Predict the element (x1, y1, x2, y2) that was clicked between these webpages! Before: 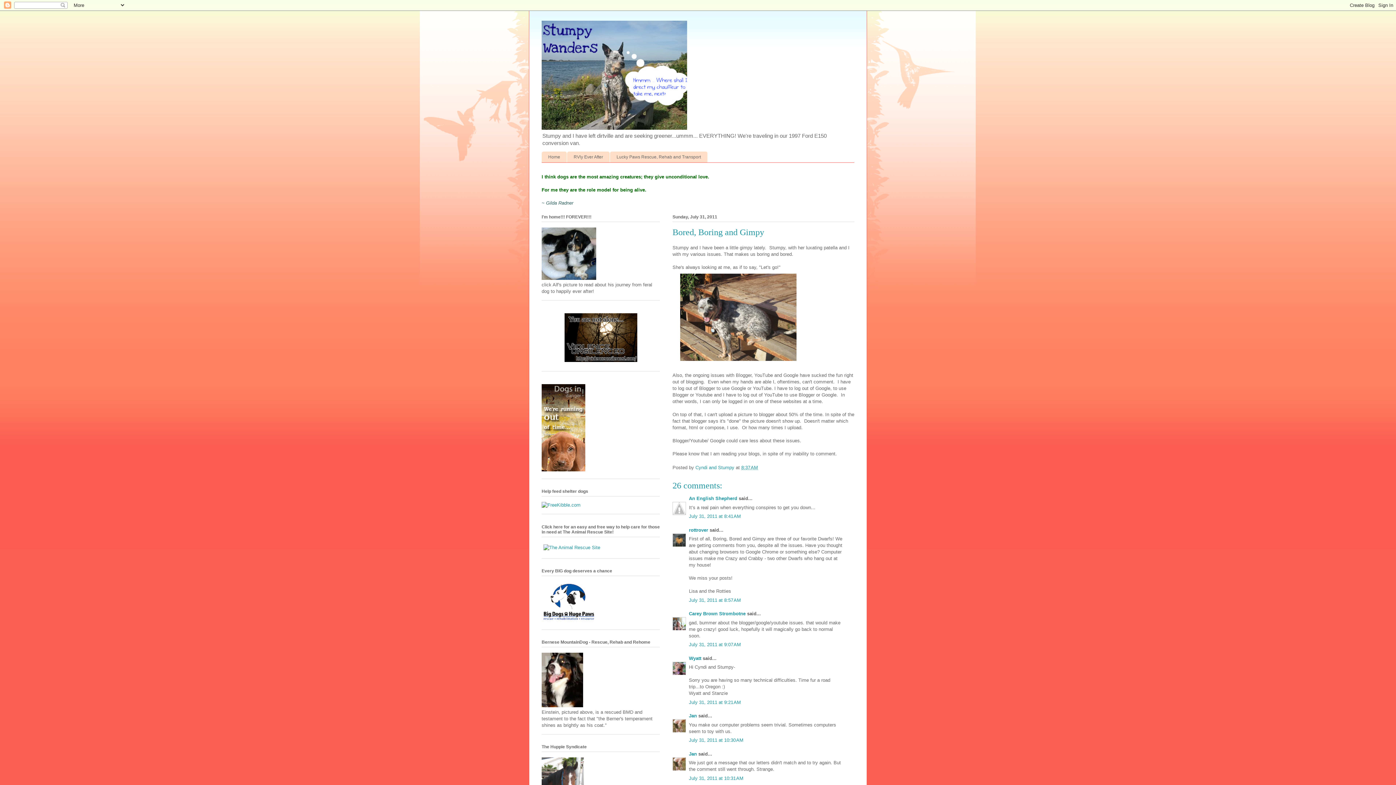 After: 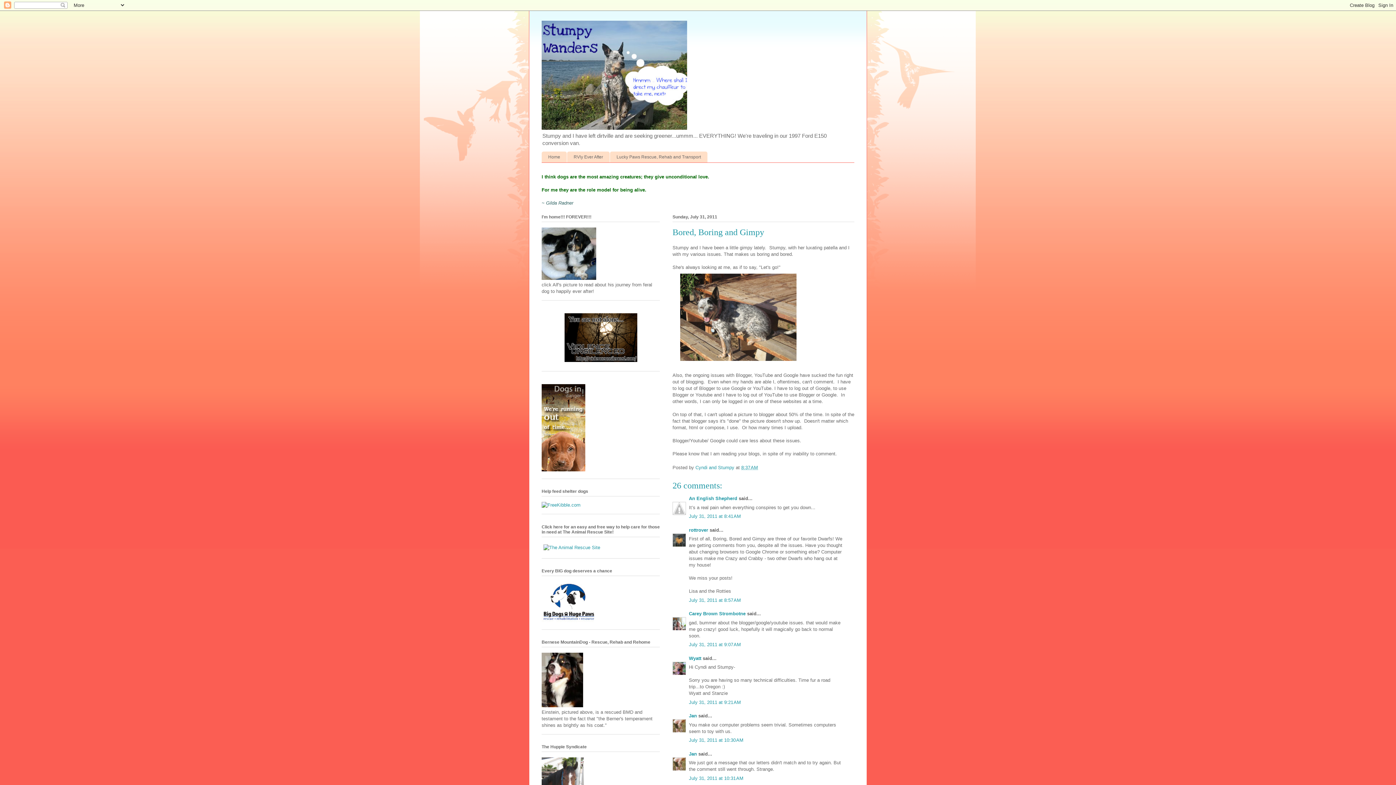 Action: bbox: (741, 465, 758, 470) label: 8:37 AM